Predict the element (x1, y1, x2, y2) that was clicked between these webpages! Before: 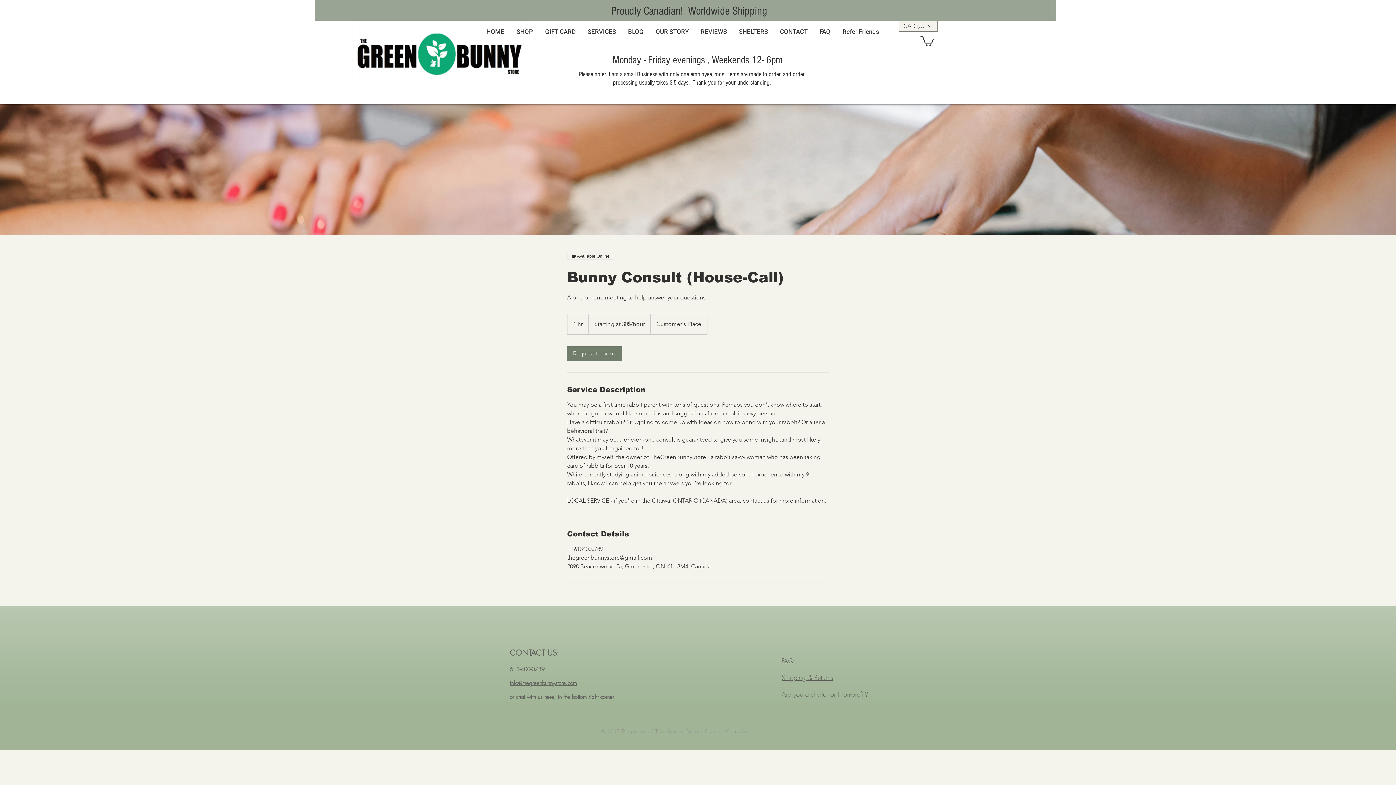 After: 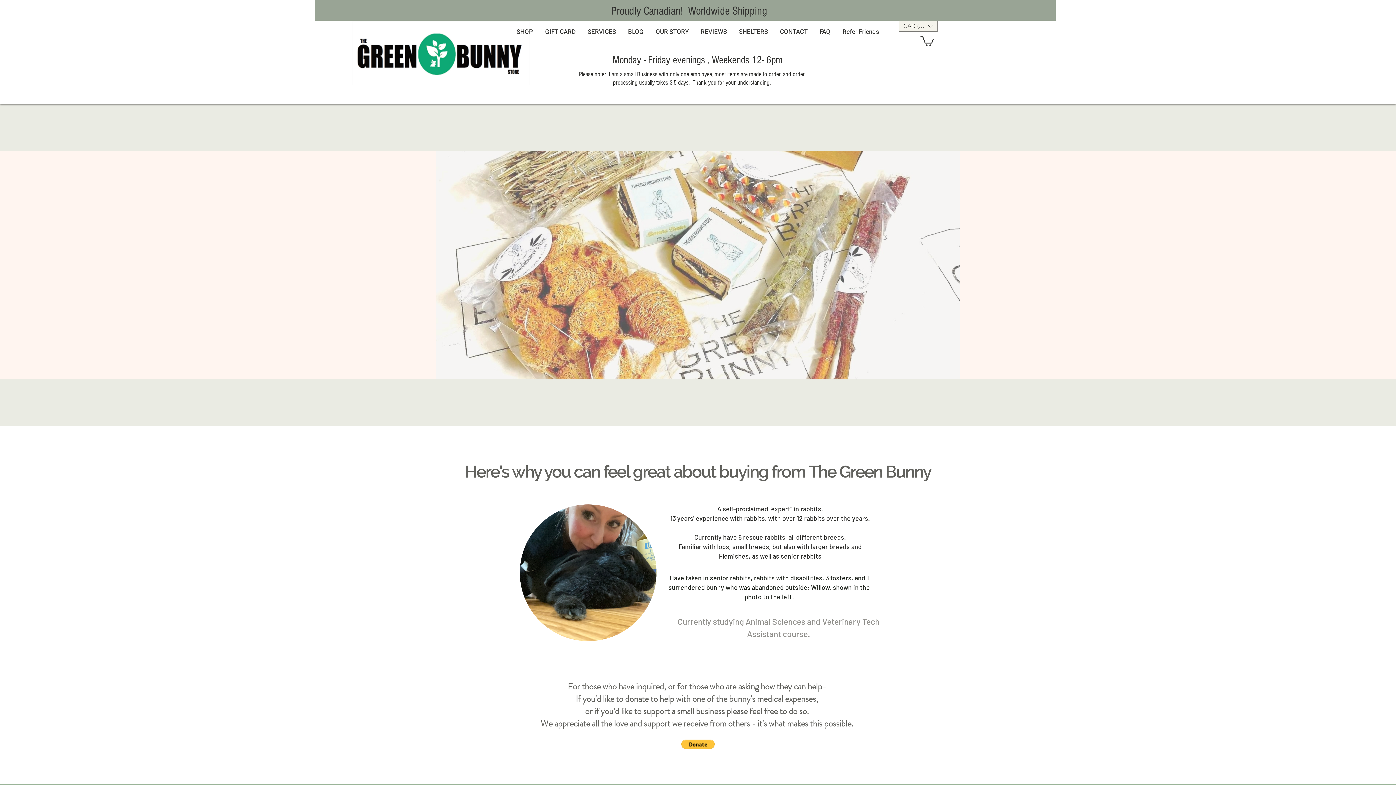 Action: bbox: (480, 27, 510, 34) label: HOME